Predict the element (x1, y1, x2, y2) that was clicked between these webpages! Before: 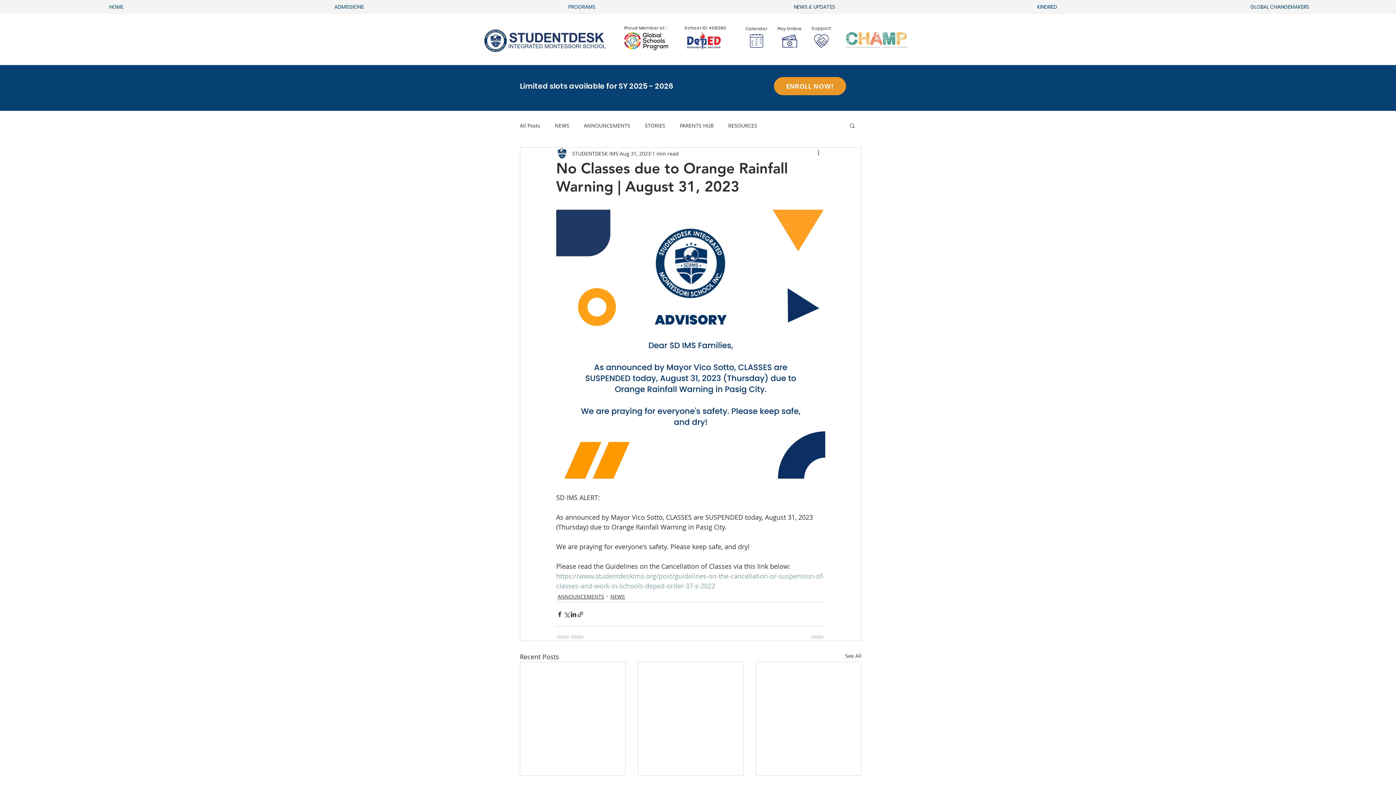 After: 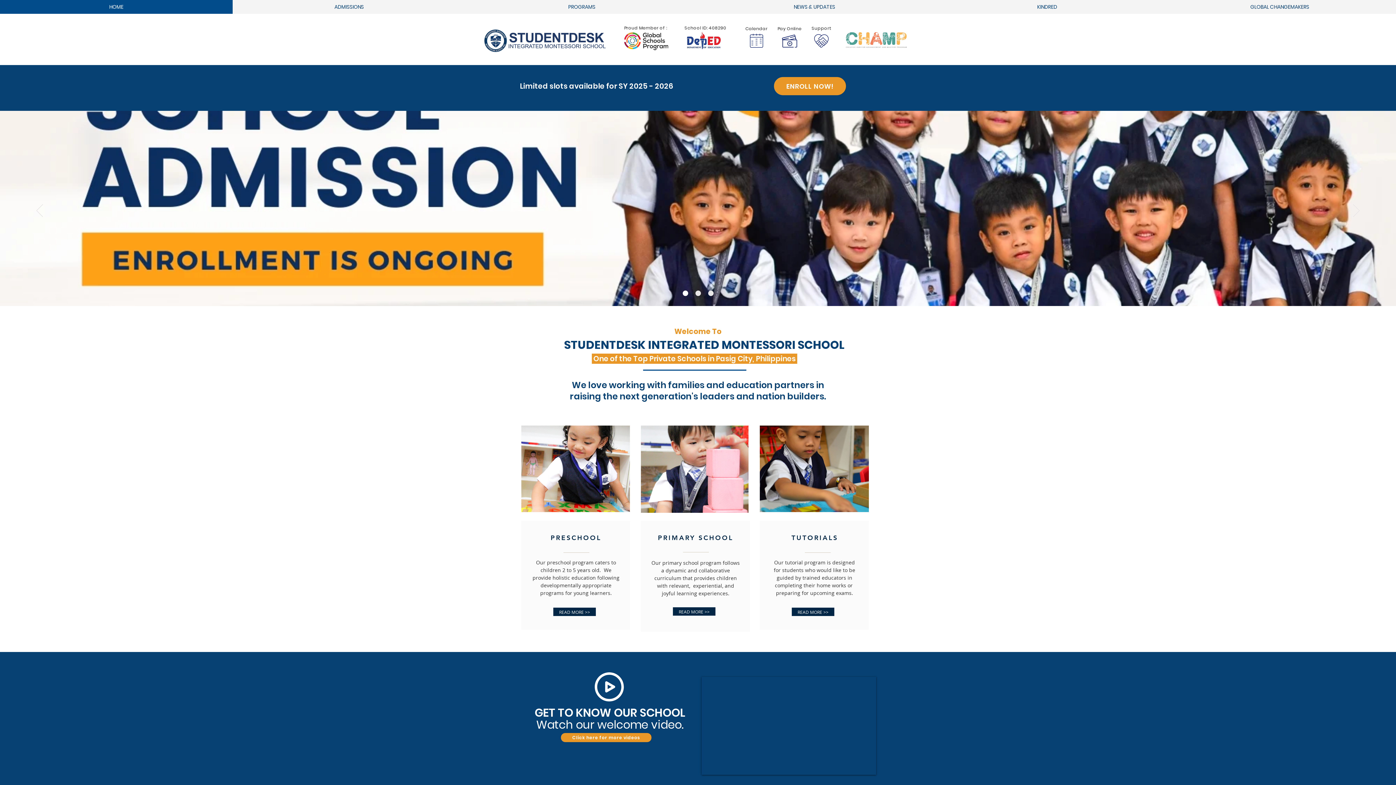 Action: label: HOME bbox: (0, 0, 232, 13)